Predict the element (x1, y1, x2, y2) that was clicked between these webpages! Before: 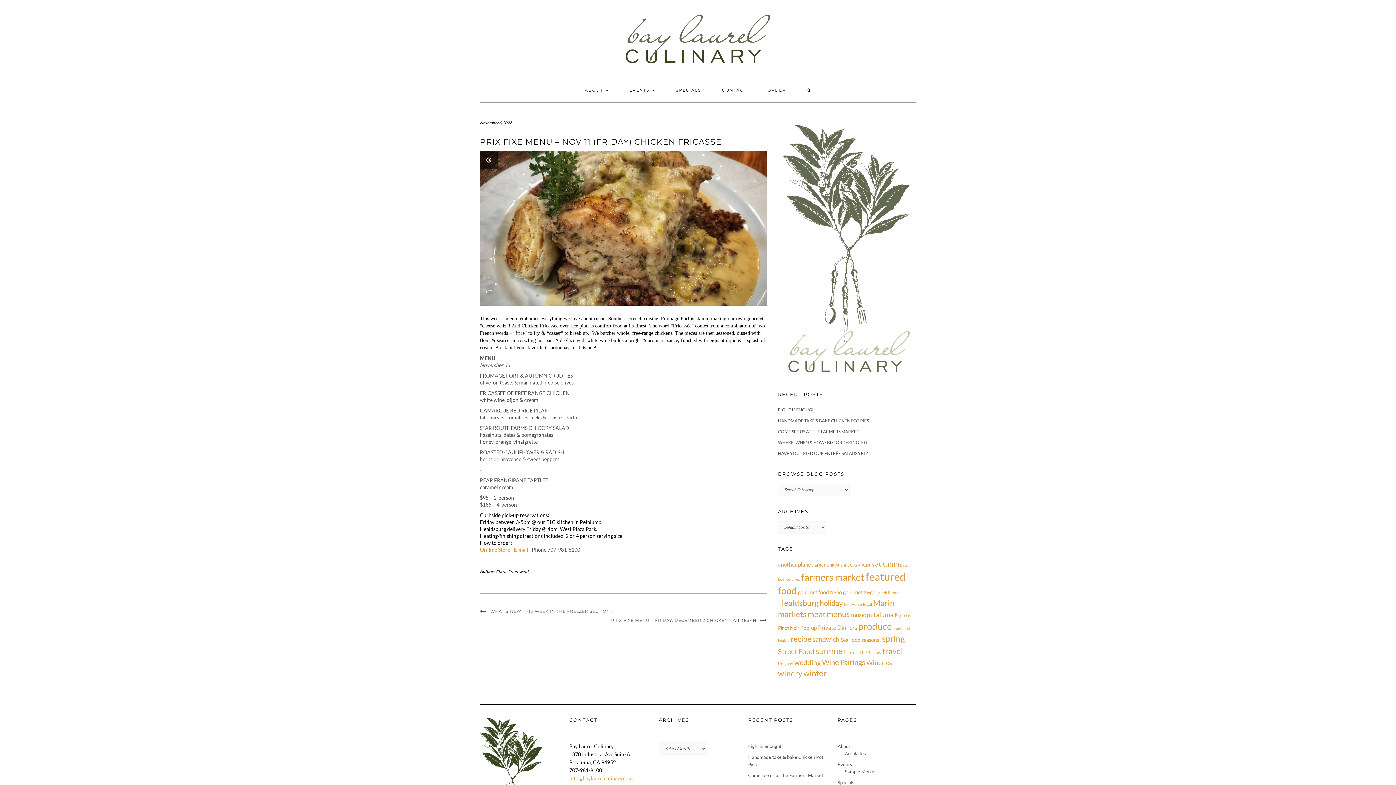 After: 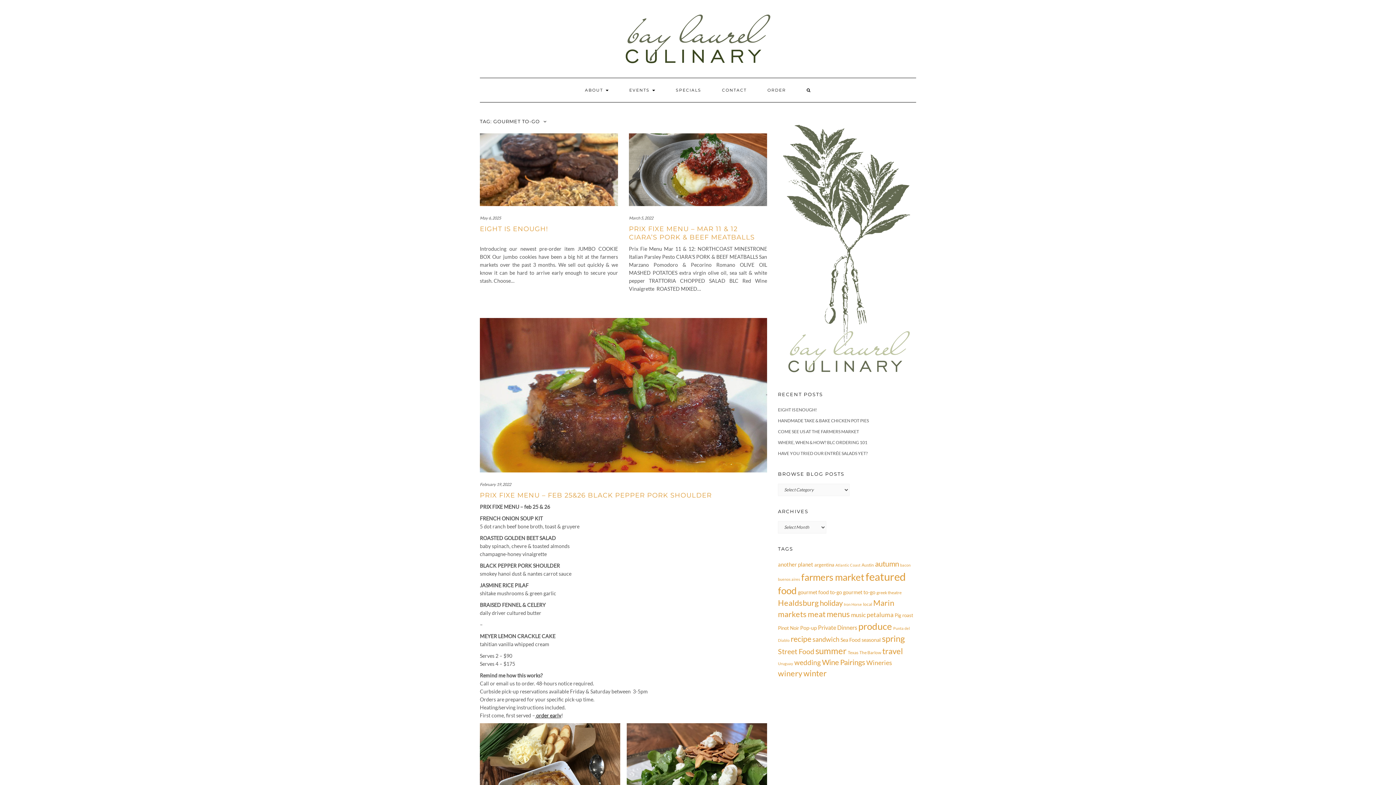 Action: label: gourmet to-go (5 items) bbox: (843, 589, 875, 595)